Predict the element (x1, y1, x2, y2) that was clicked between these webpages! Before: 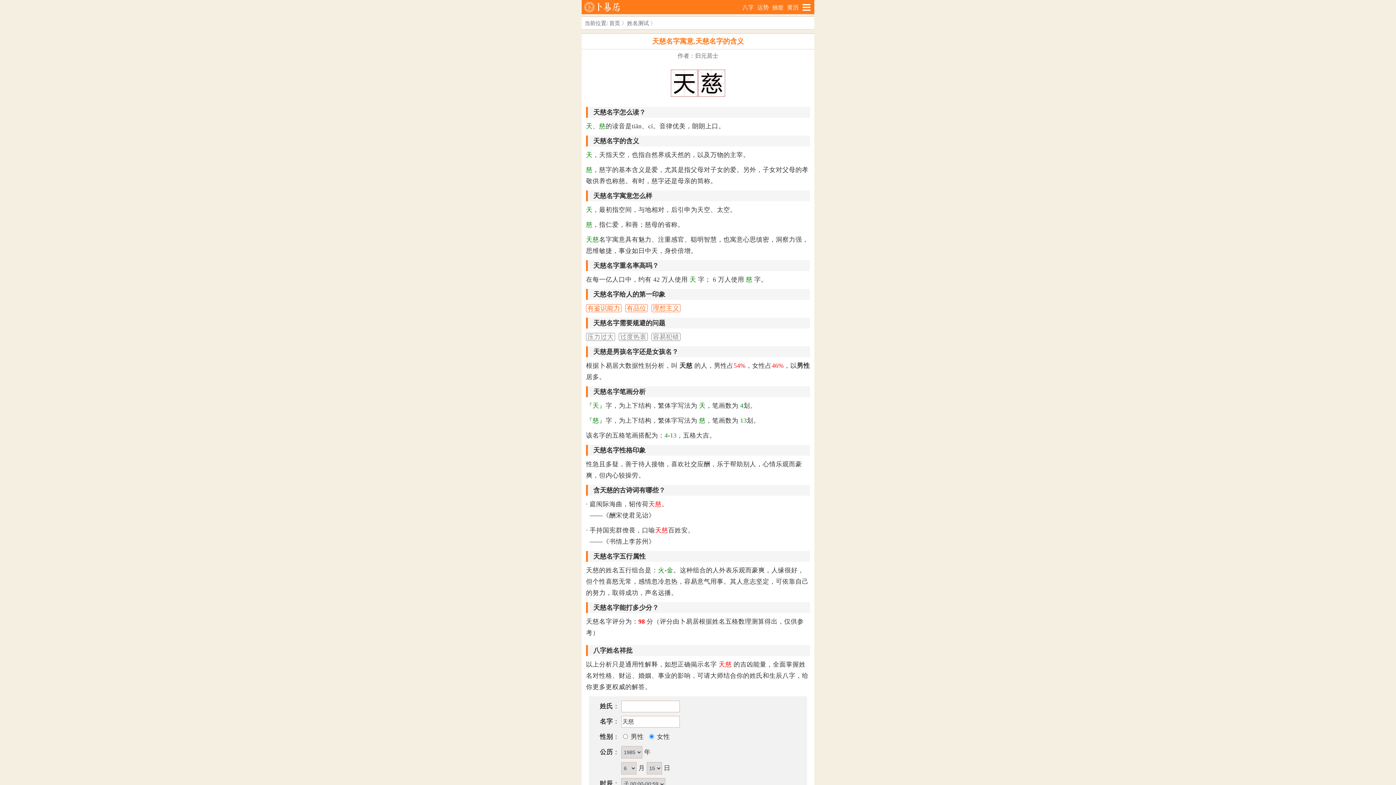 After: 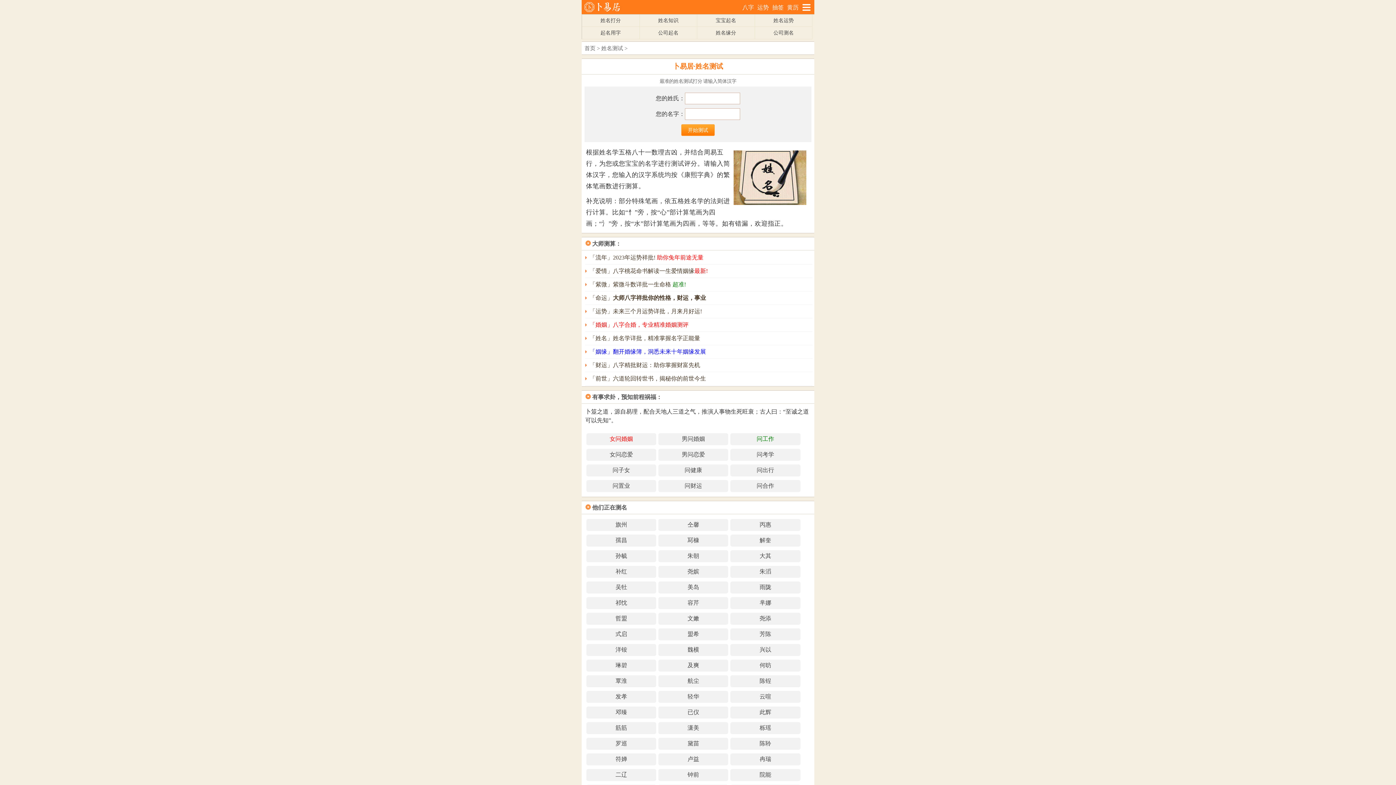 Action: bbox: (627, 20, 649, 26) label: 姓名测试